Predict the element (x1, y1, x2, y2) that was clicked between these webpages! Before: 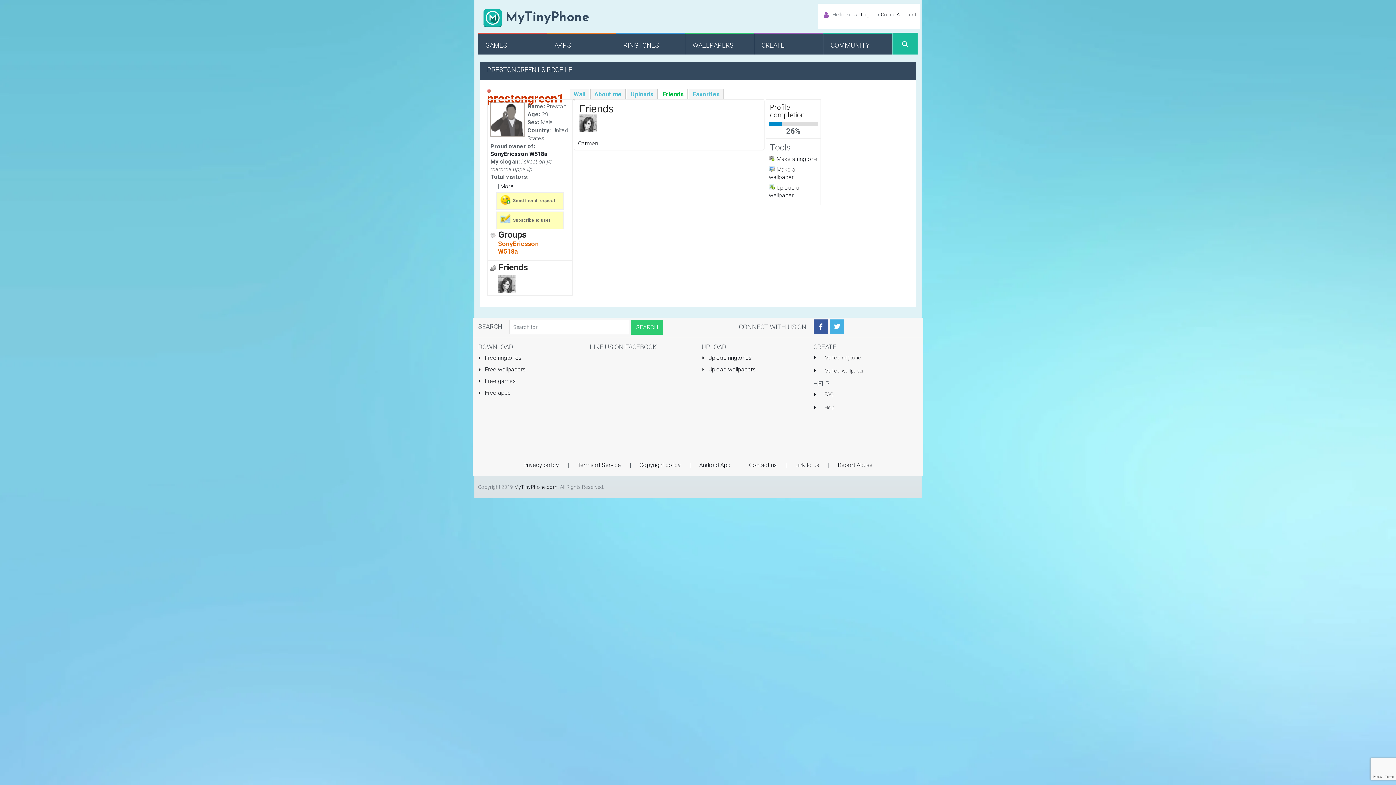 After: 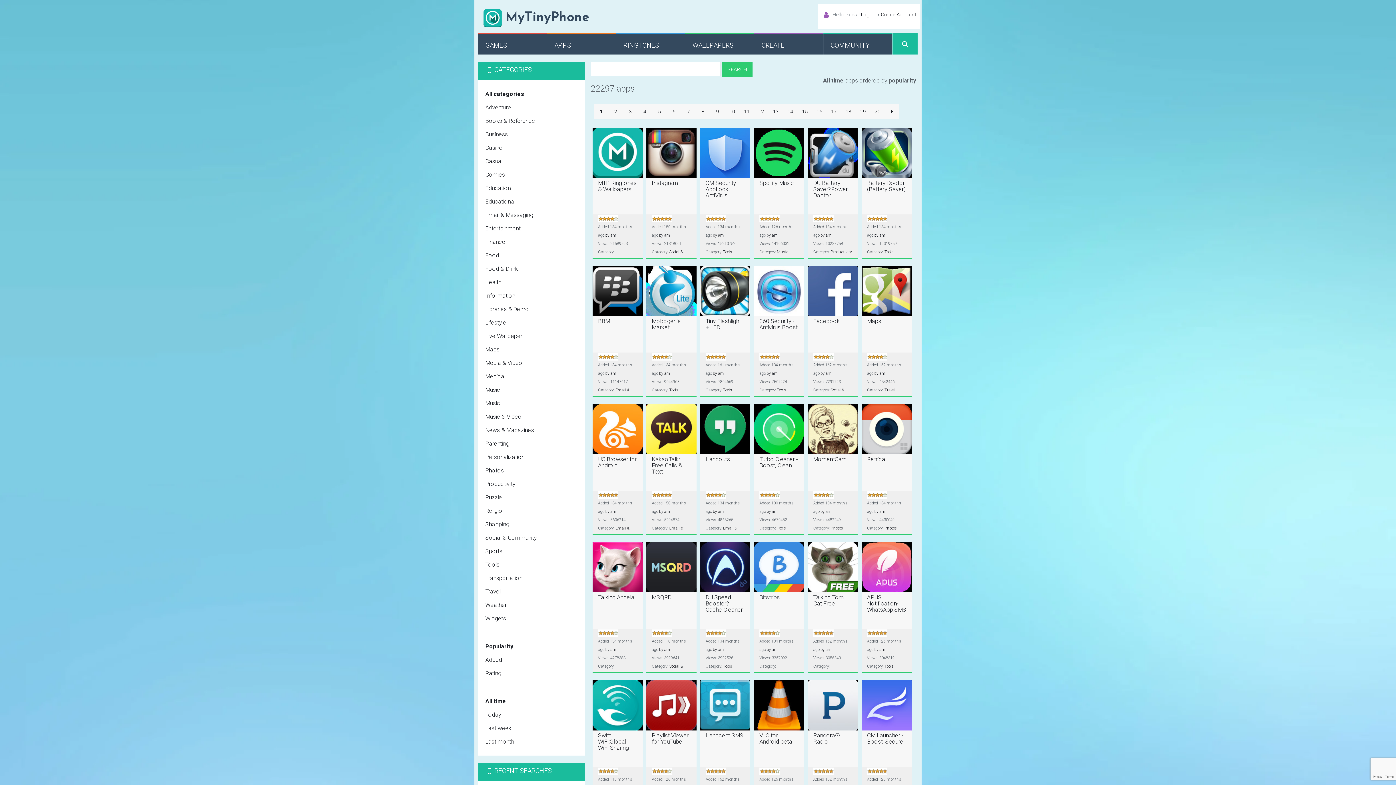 Action: label:  Free apps bbox: (478, 389, 510, 396)